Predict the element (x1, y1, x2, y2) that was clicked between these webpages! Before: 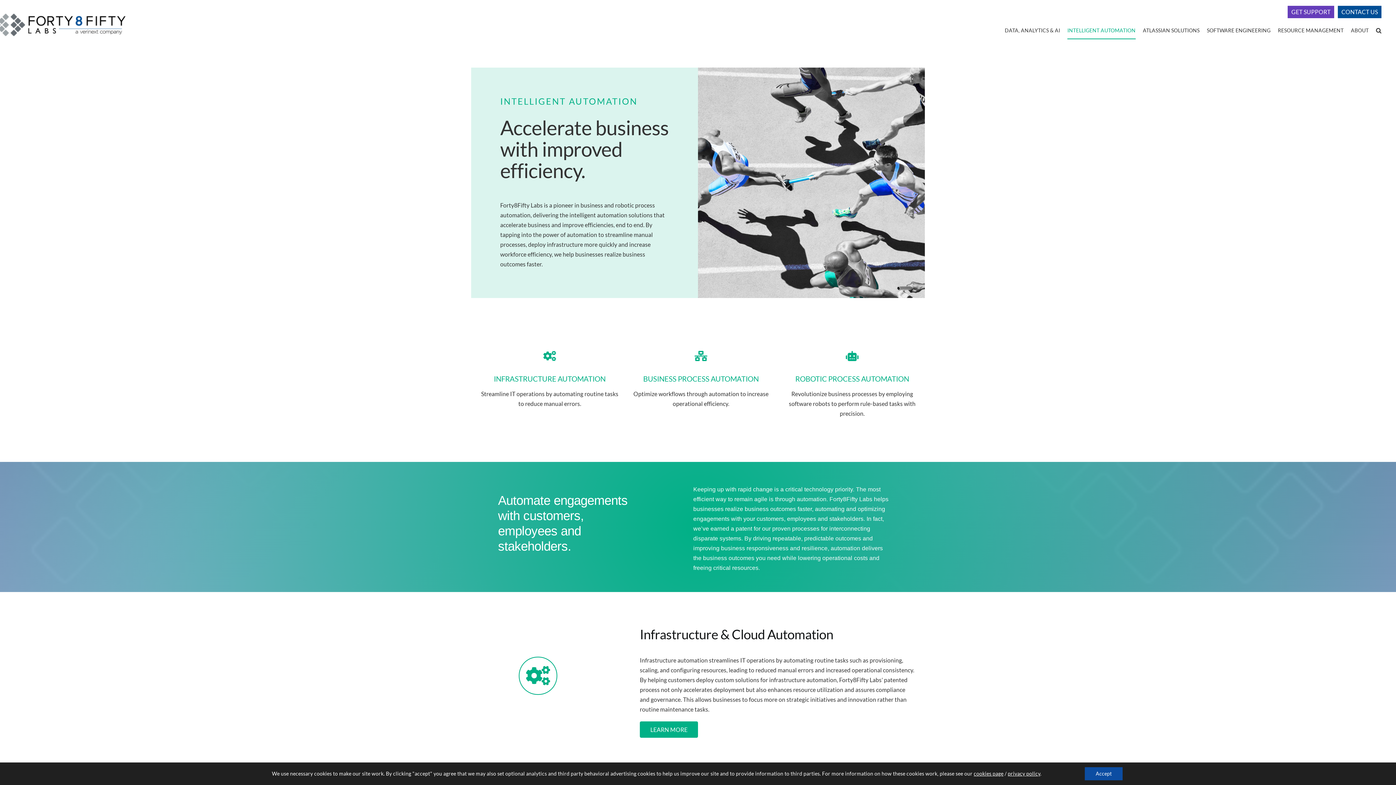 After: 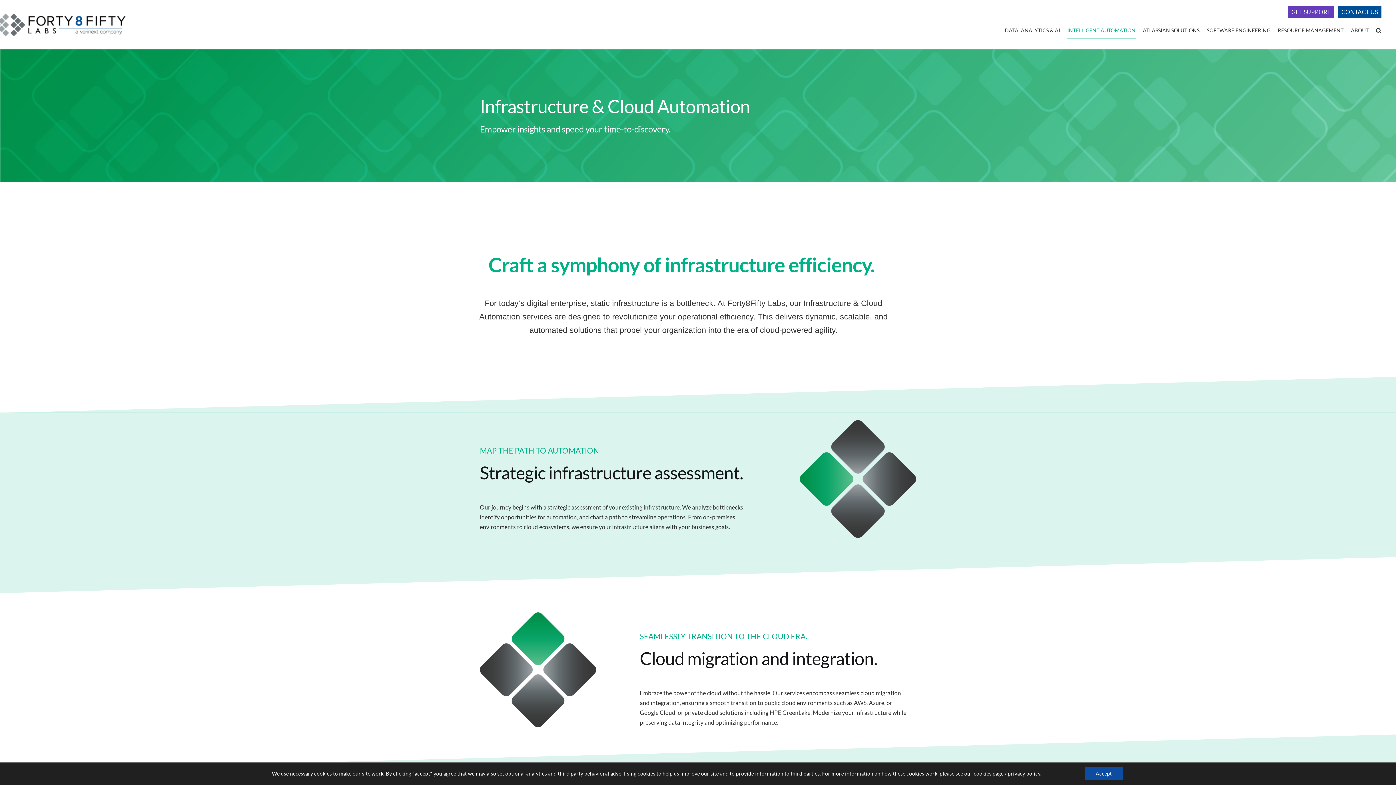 Action: label: Link to https://www.forty8fiftylabs.com/infrastructure-cloud-automation/ bbox: (518, 656, 557, 695)